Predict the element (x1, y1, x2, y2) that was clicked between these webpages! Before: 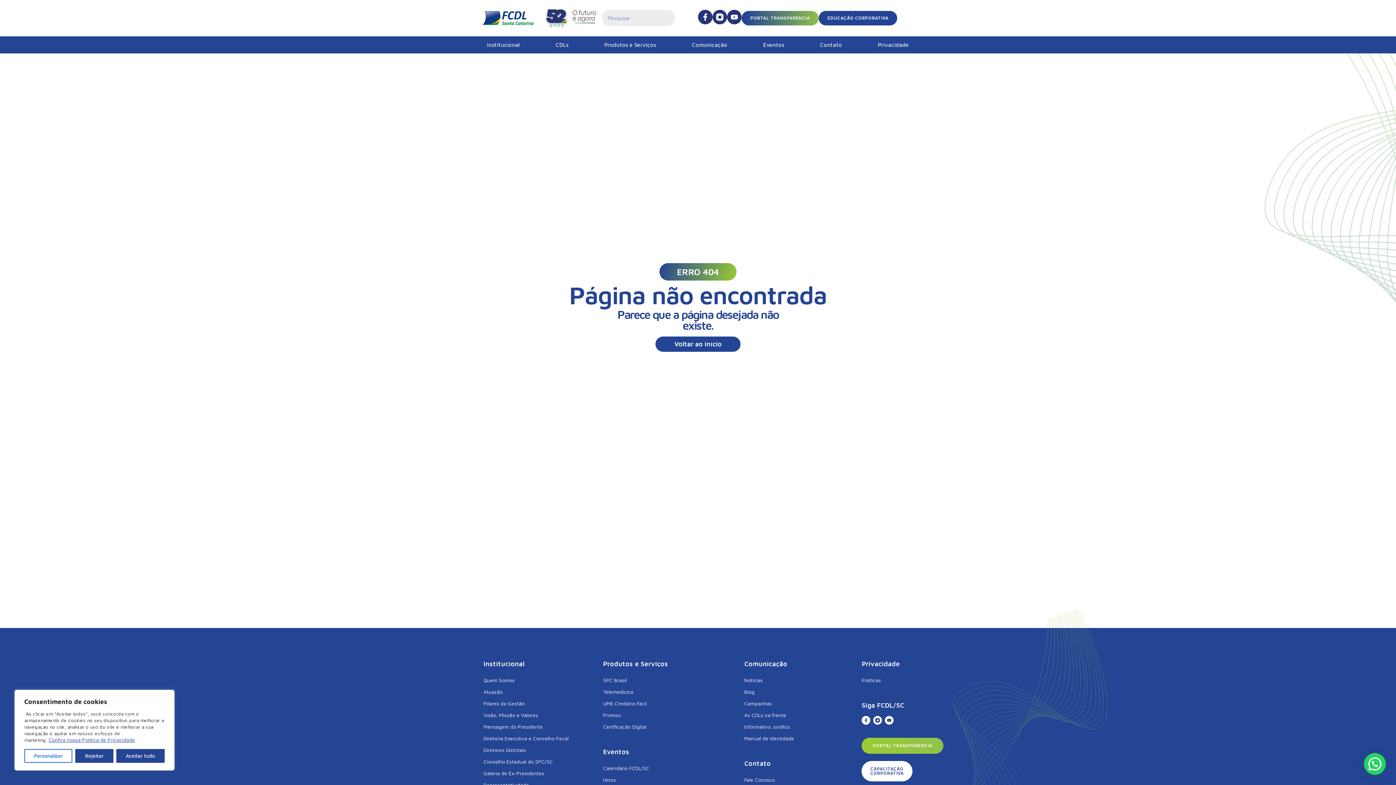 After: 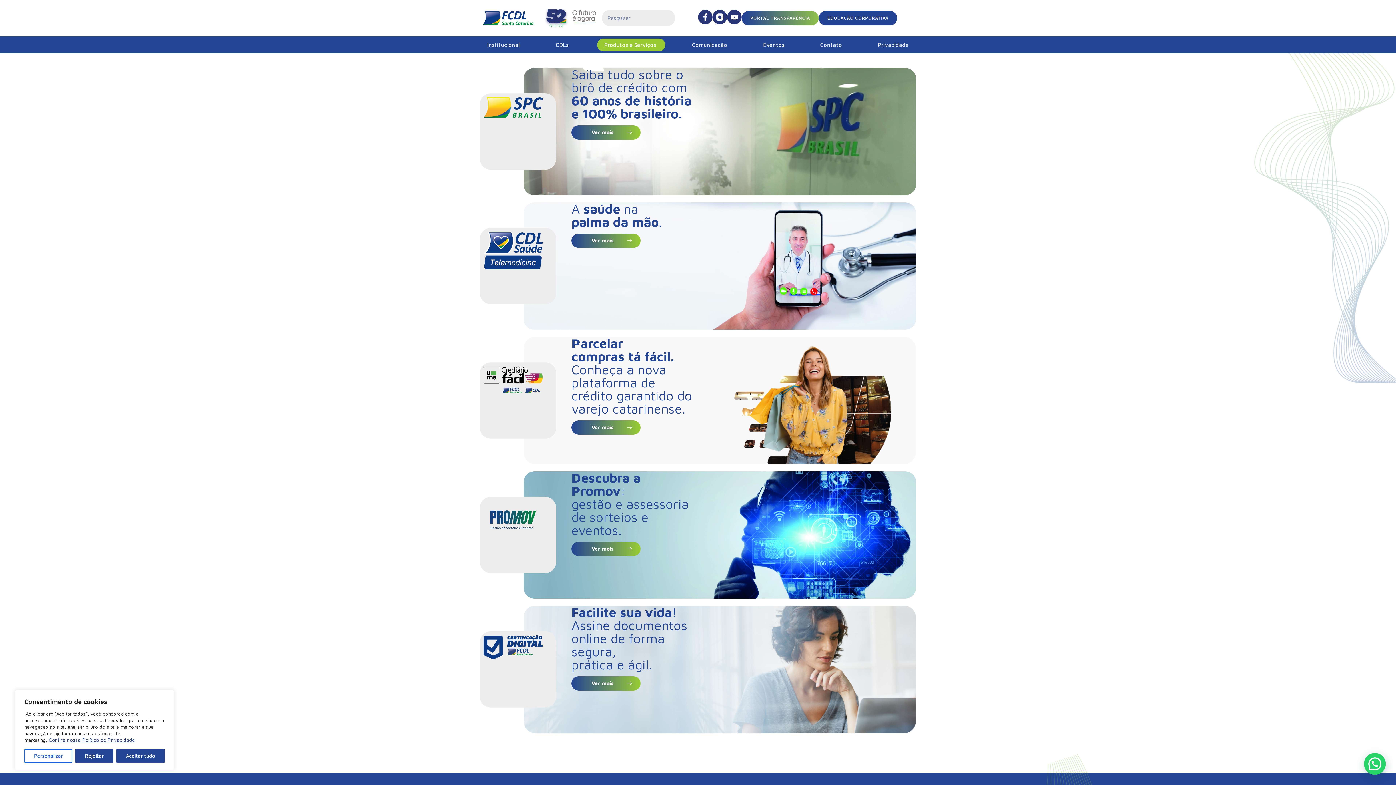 Action: label: Produtos e Serviços bbox: (597, 38, 665, 51)